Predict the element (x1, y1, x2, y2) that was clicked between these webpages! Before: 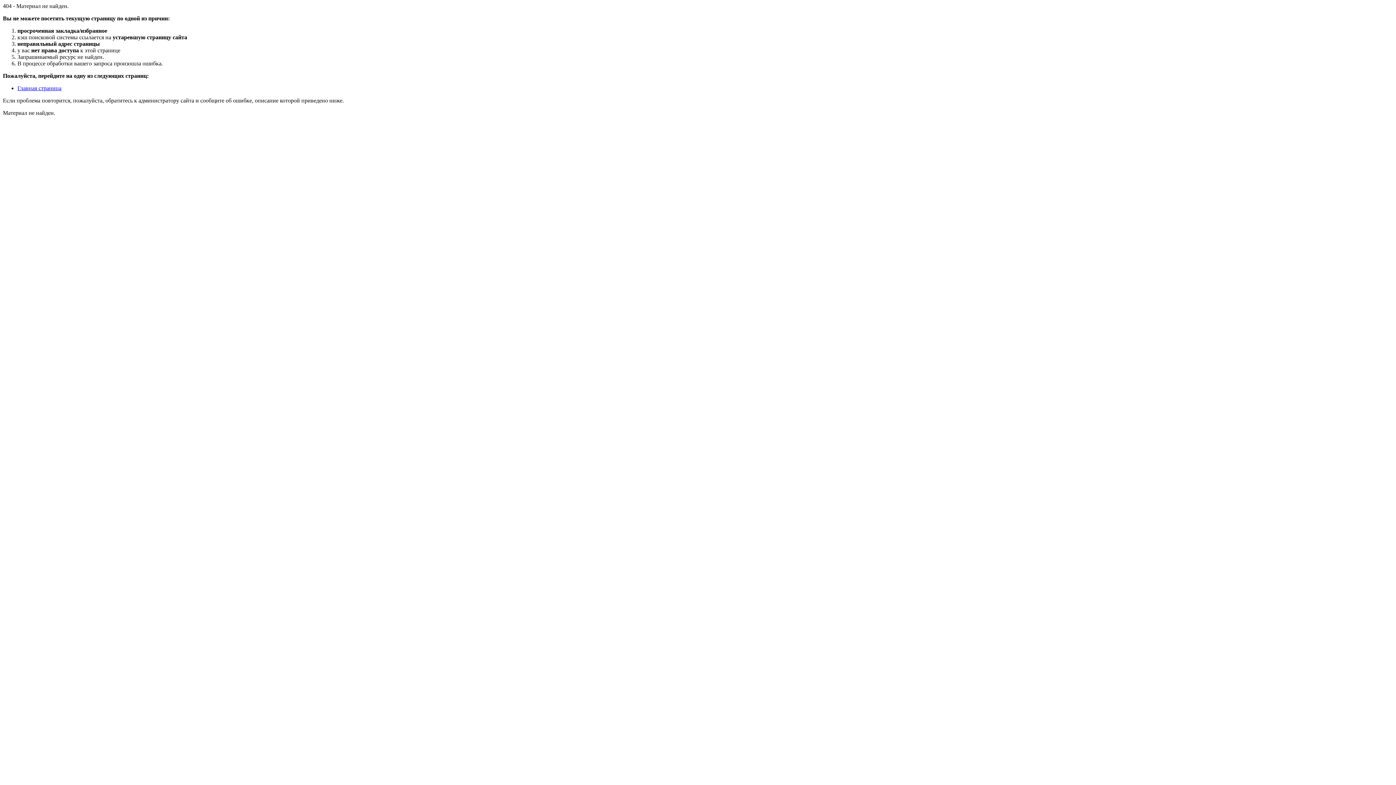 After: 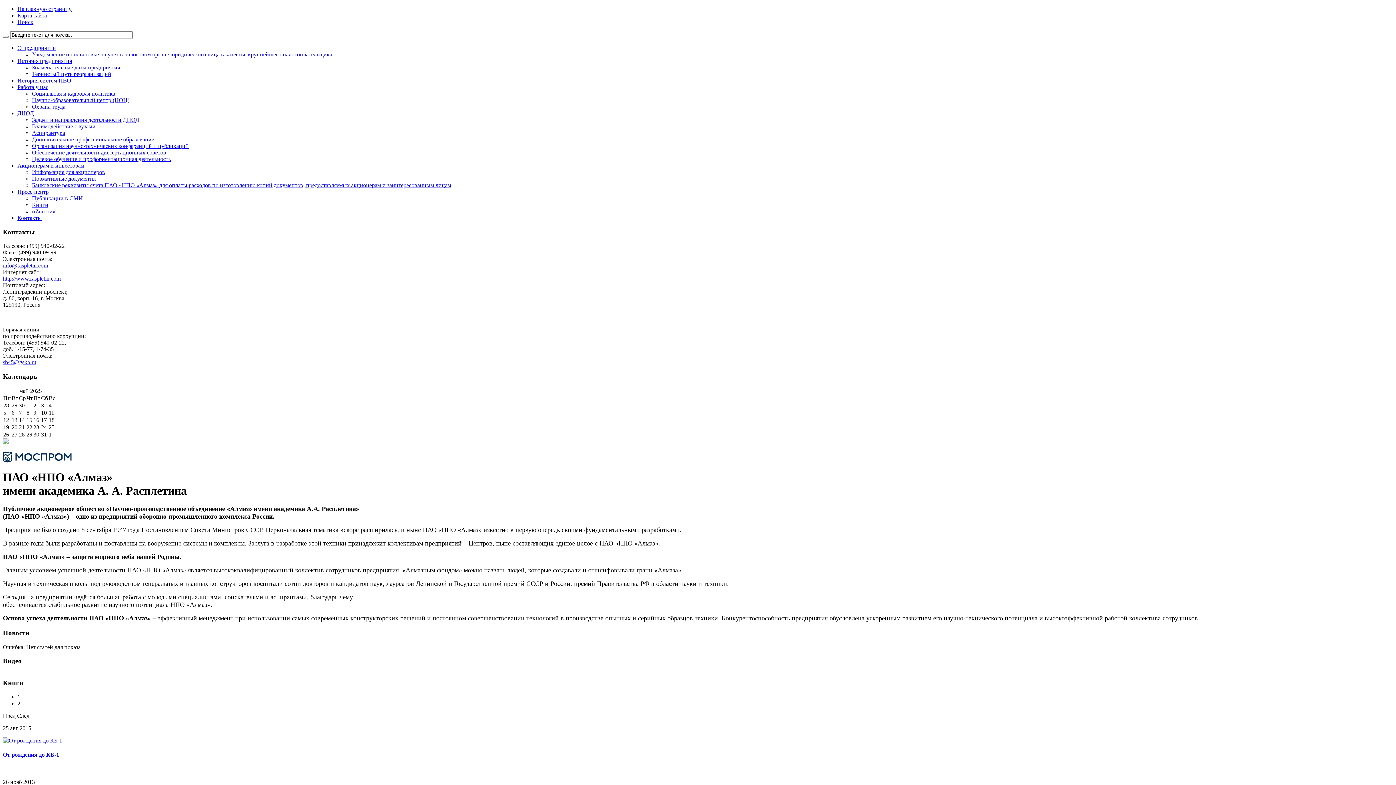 Action: bbox: (17, 85, 61, 91) label: Главная страница